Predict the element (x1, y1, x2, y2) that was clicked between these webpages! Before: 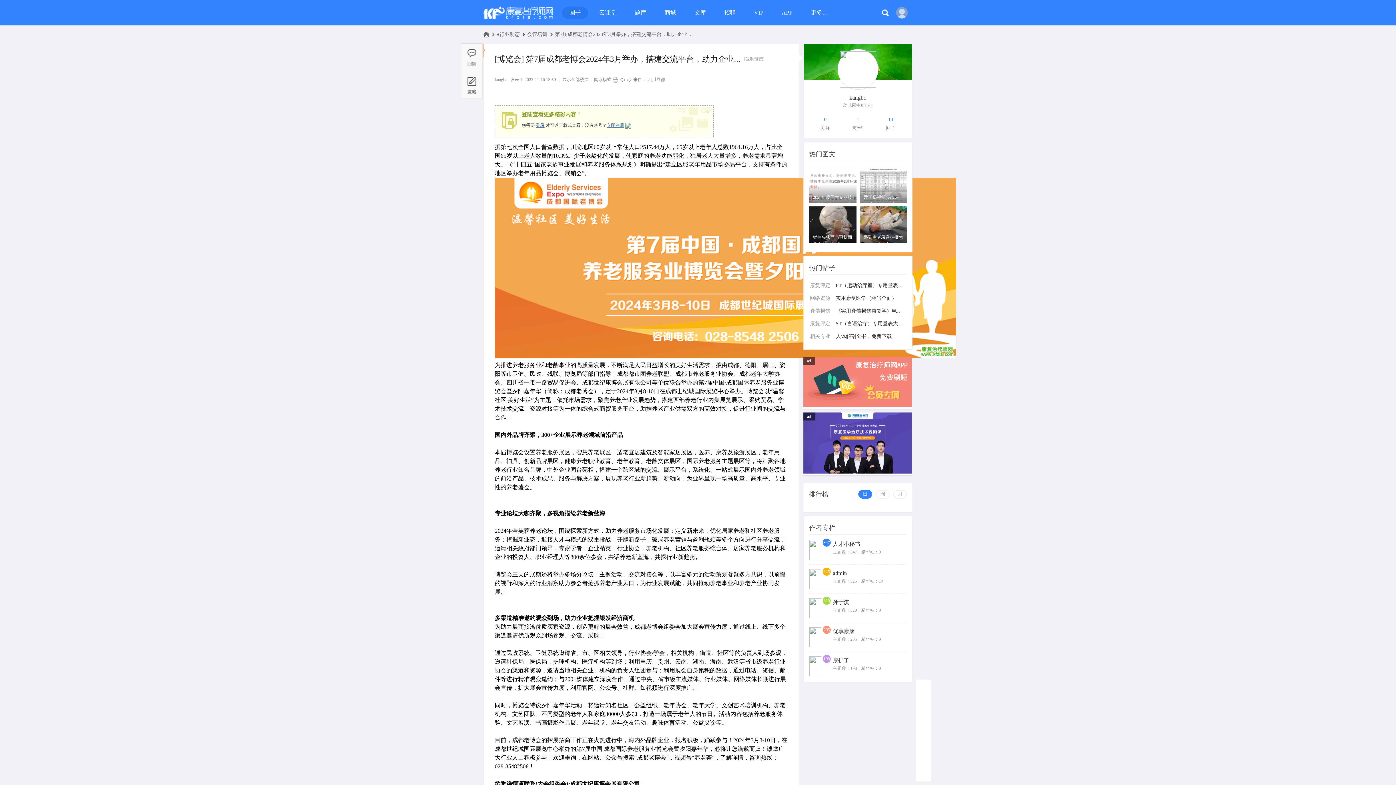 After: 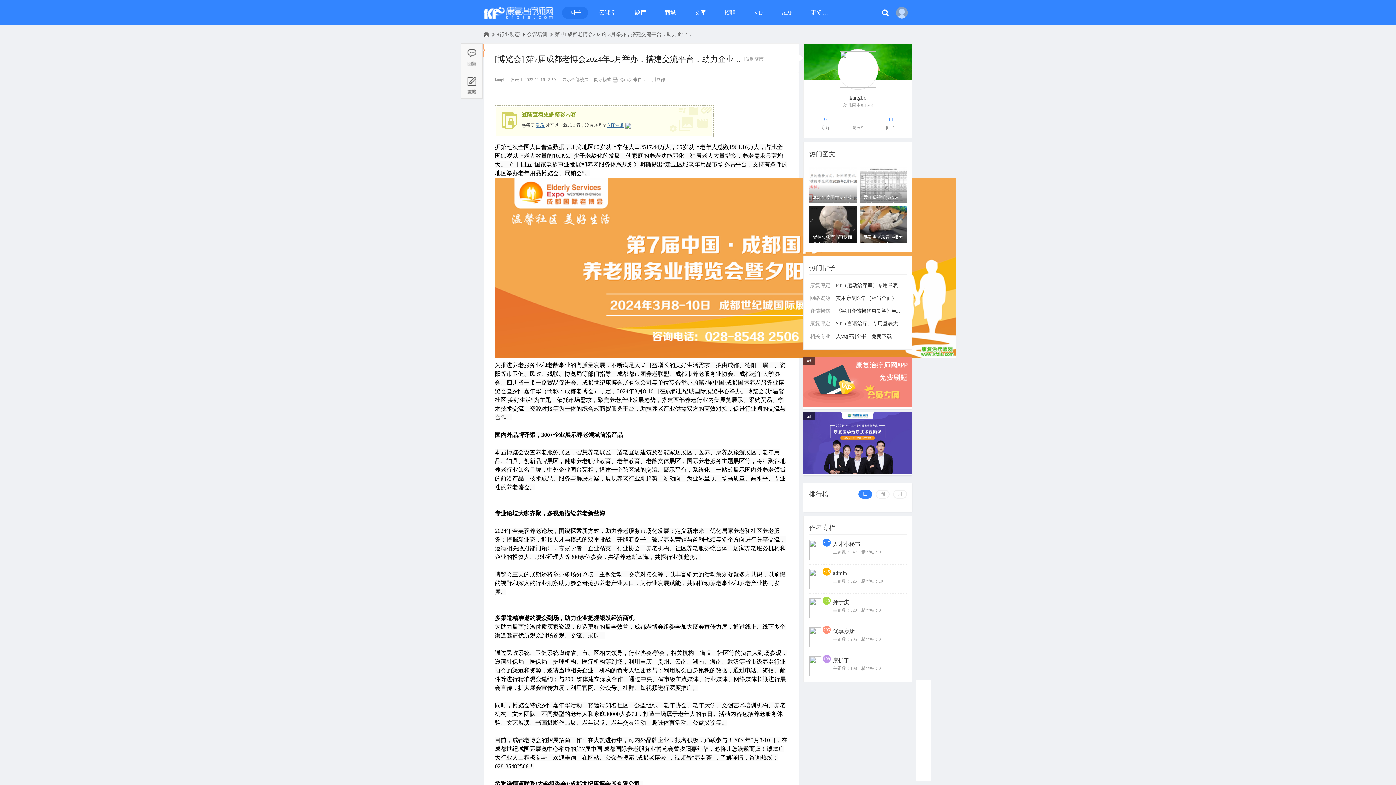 Action: bbox: (843, 102, 872, 108) label: 幼儿园中班LV3